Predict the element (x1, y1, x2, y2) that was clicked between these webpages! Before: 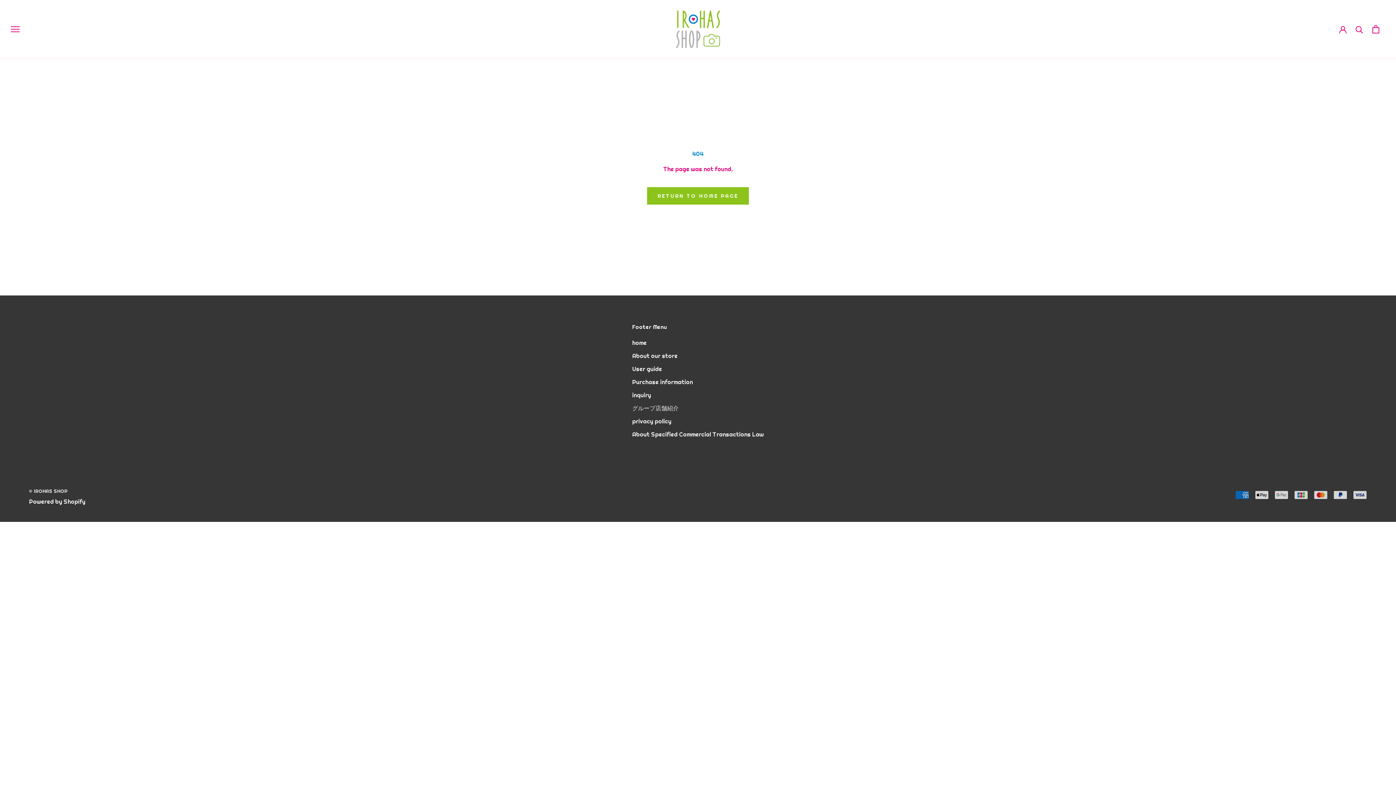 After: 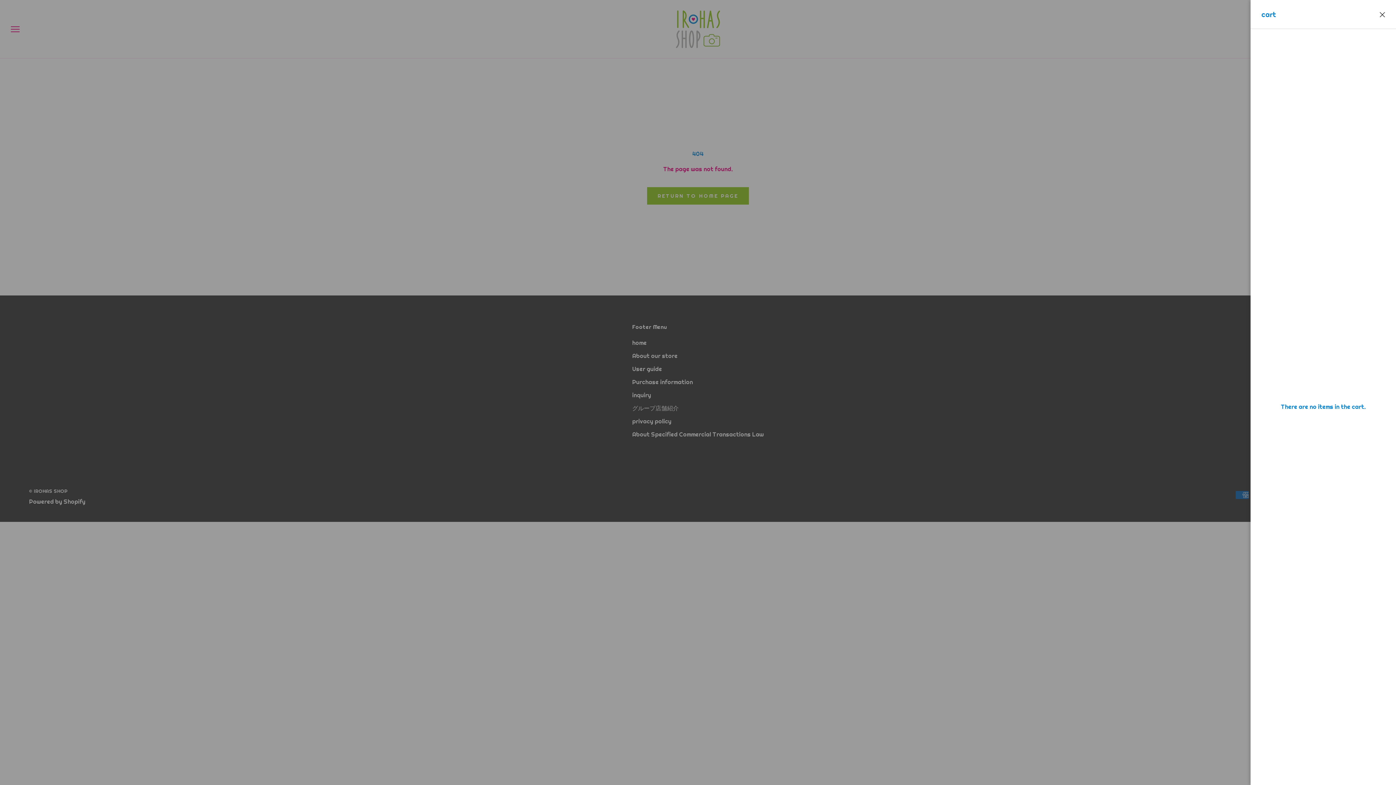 Action: bbox: (1372, 25, 1379, 33) label: Open cart